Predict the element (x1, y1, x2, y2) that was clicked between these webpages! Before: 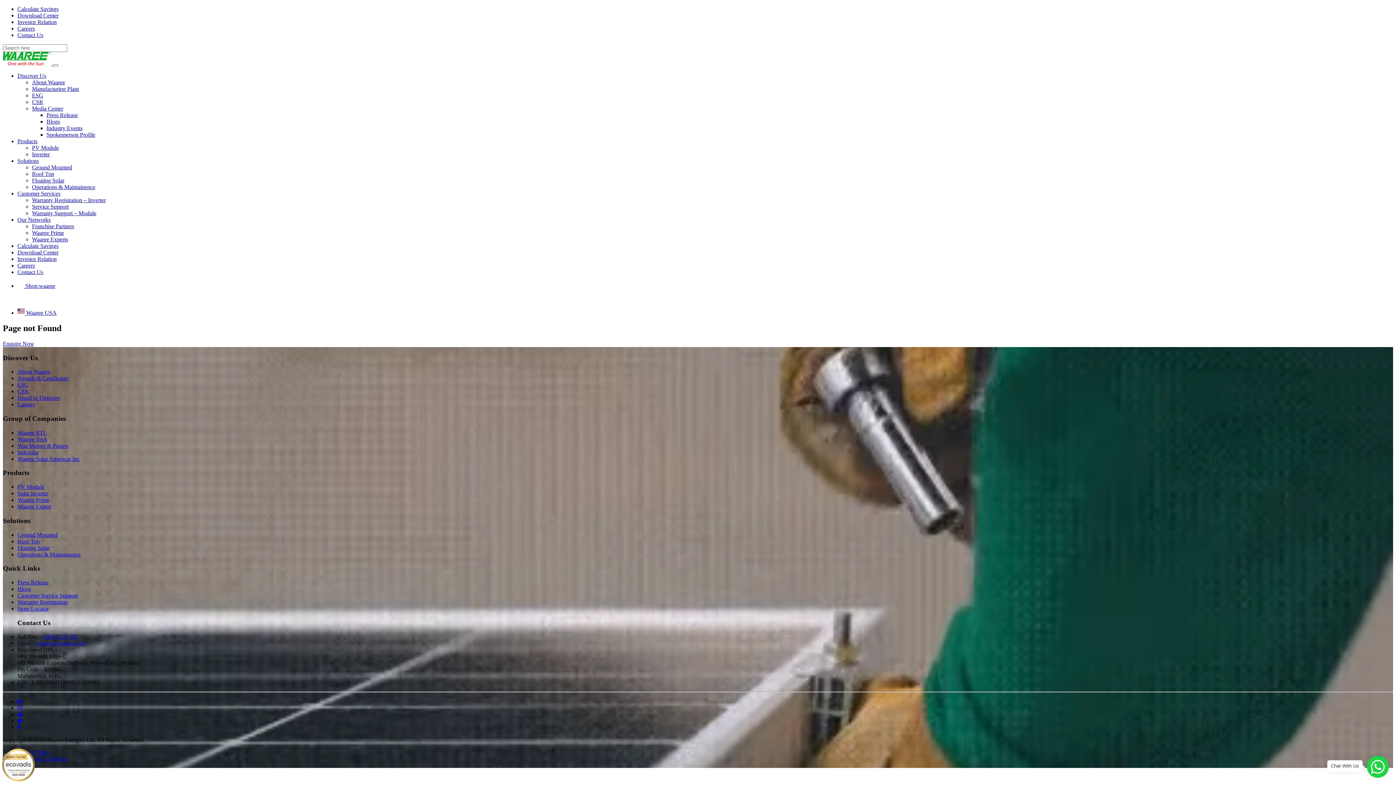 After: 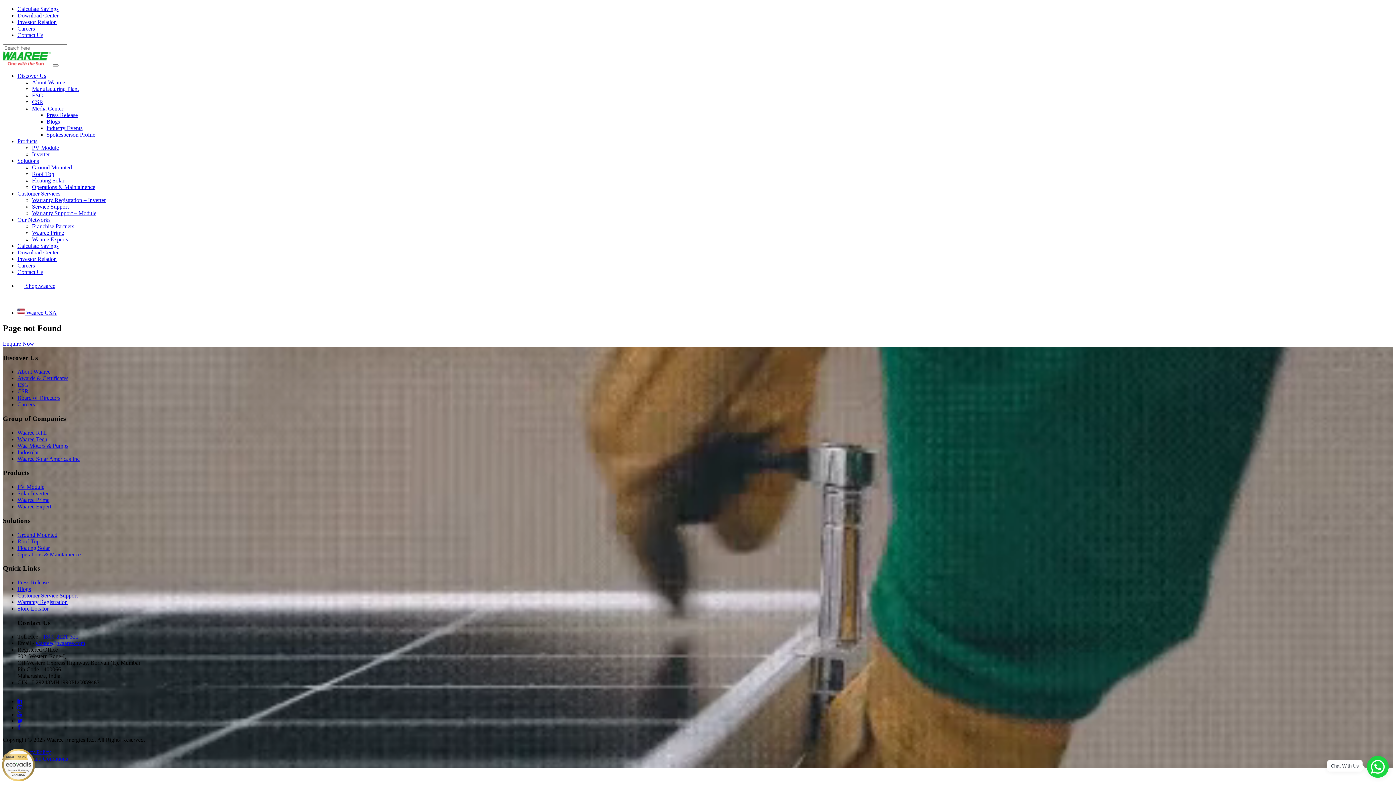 Action: label: Indosolar bbox: (17, 449, 38, 455)